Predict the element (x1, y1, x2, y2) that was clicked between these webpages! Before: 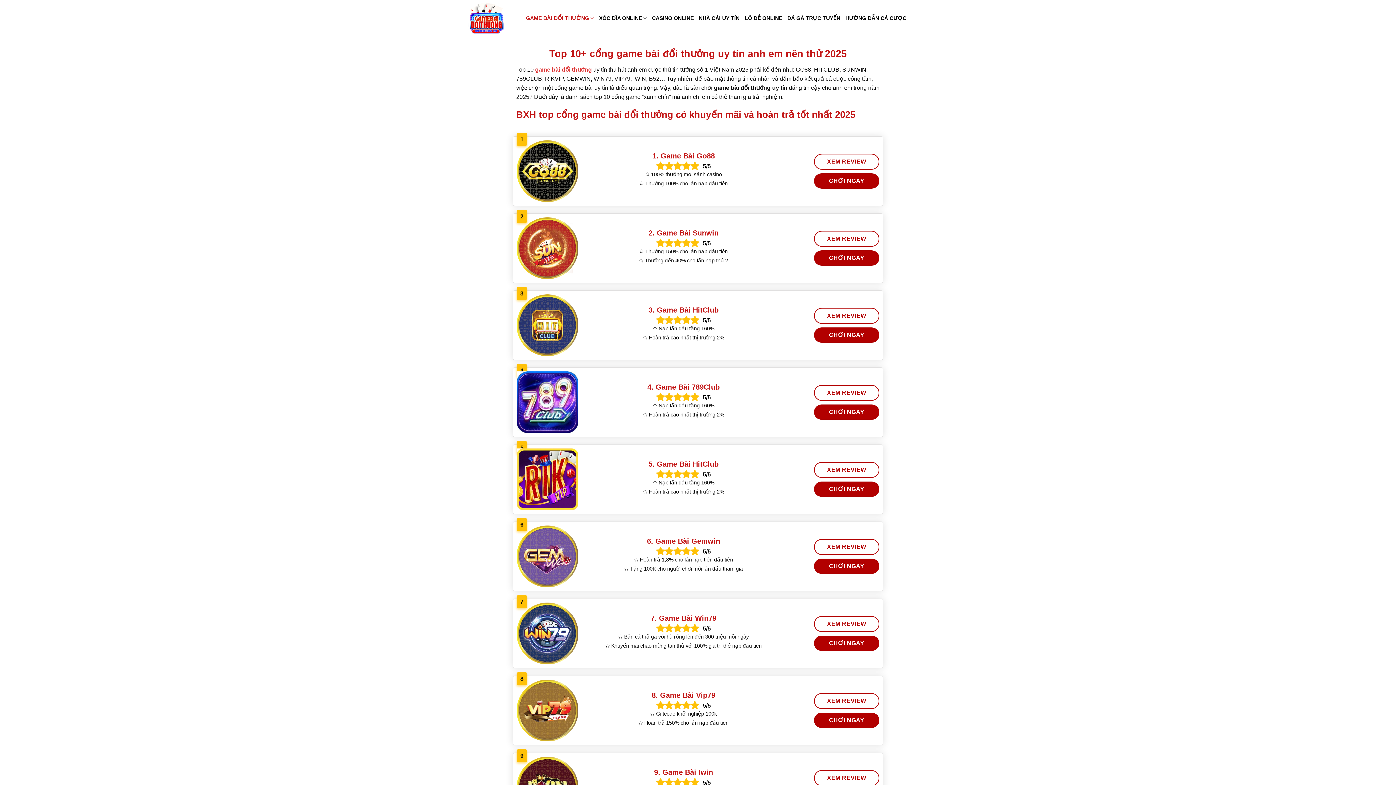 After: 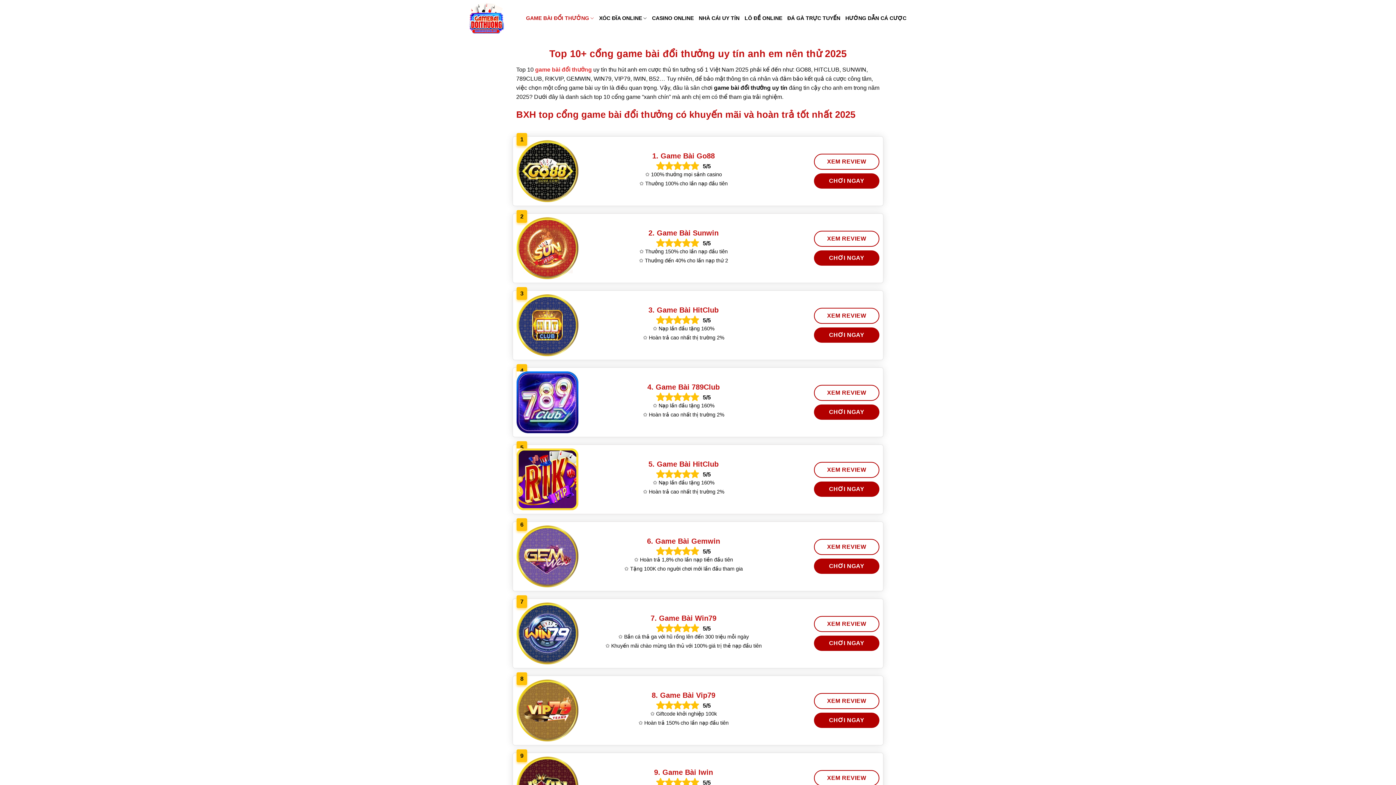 Action: bbox: (526, 11, 594, 25) label: GAME BÀI ĐỔI THƯỞNG